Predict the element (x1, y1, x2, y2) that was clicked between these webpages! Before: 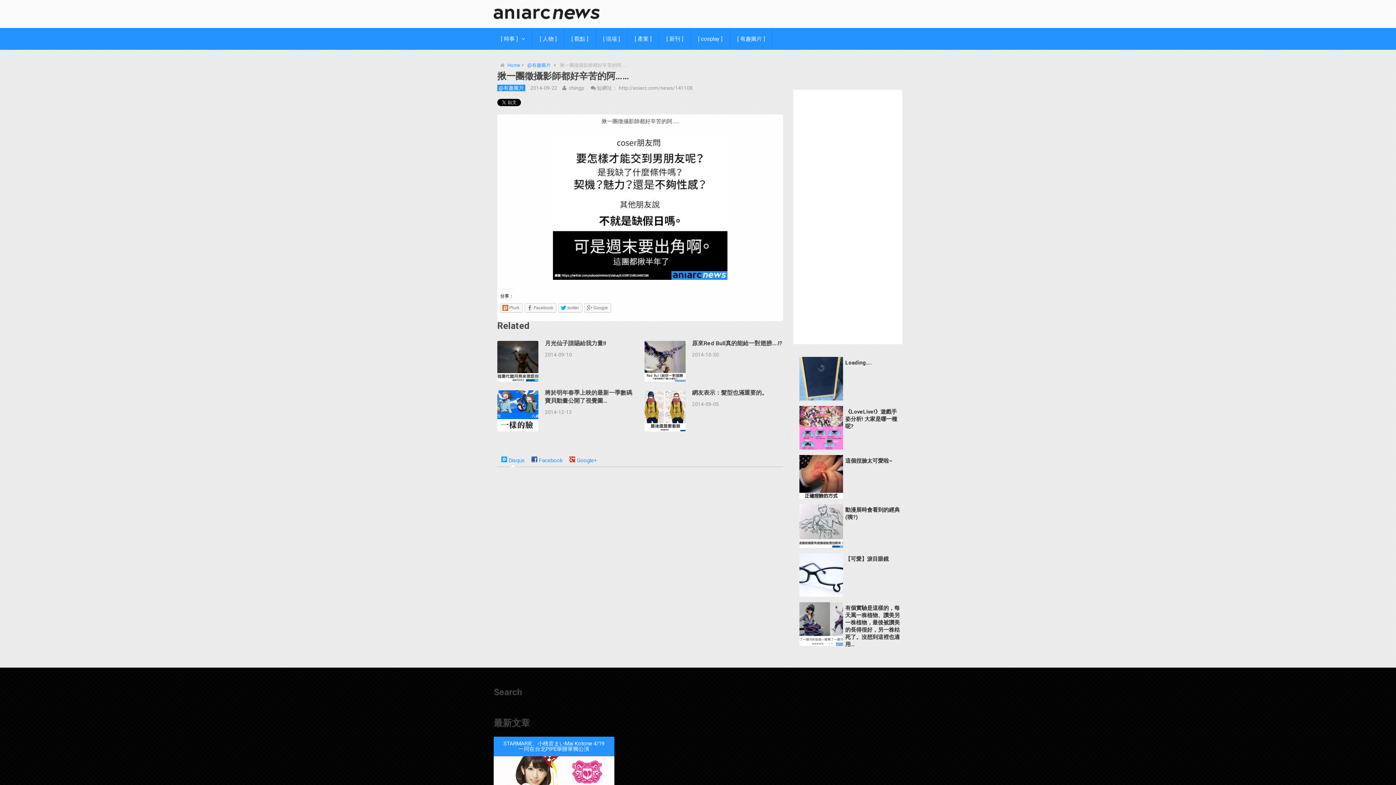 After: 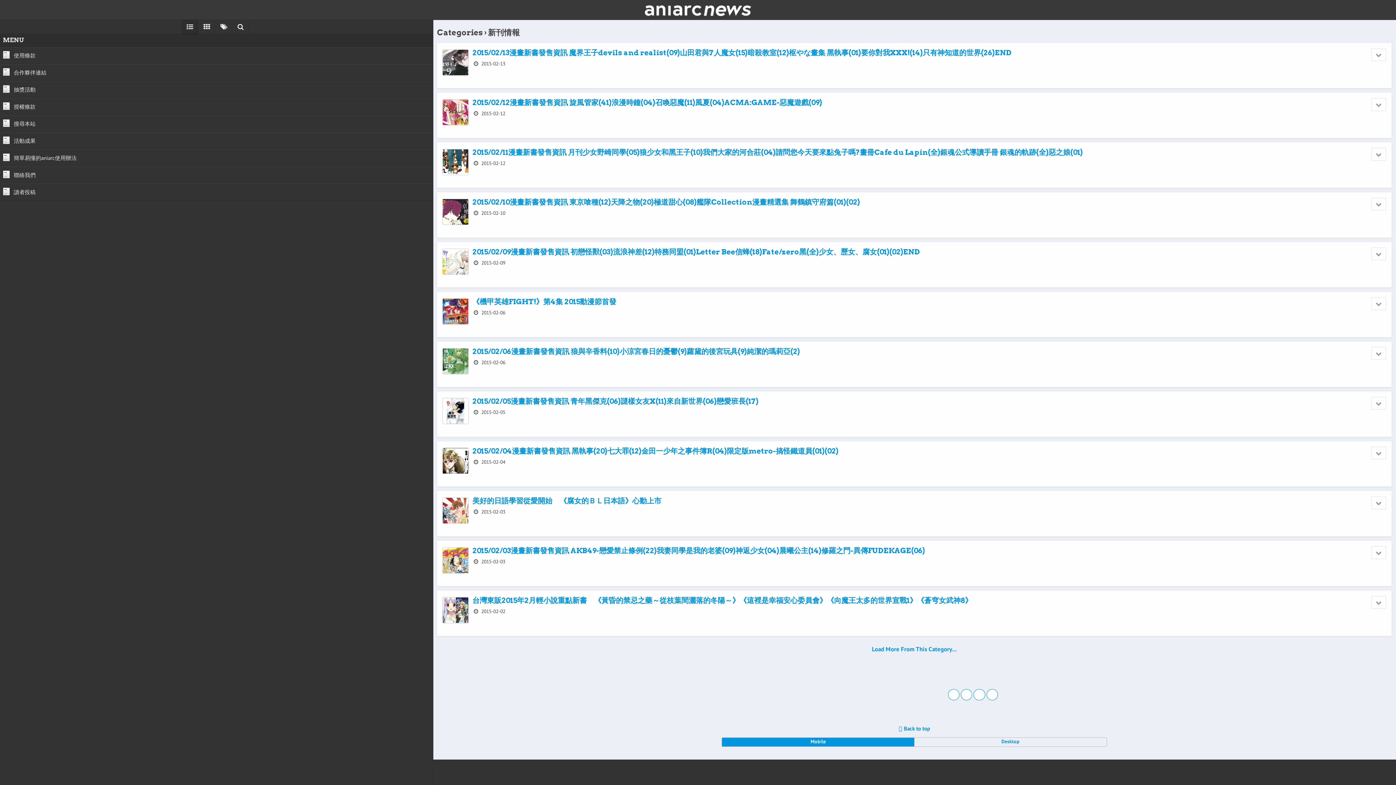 Action: label: [ 新刊 ] bbox: (659, 28, 690, 49)